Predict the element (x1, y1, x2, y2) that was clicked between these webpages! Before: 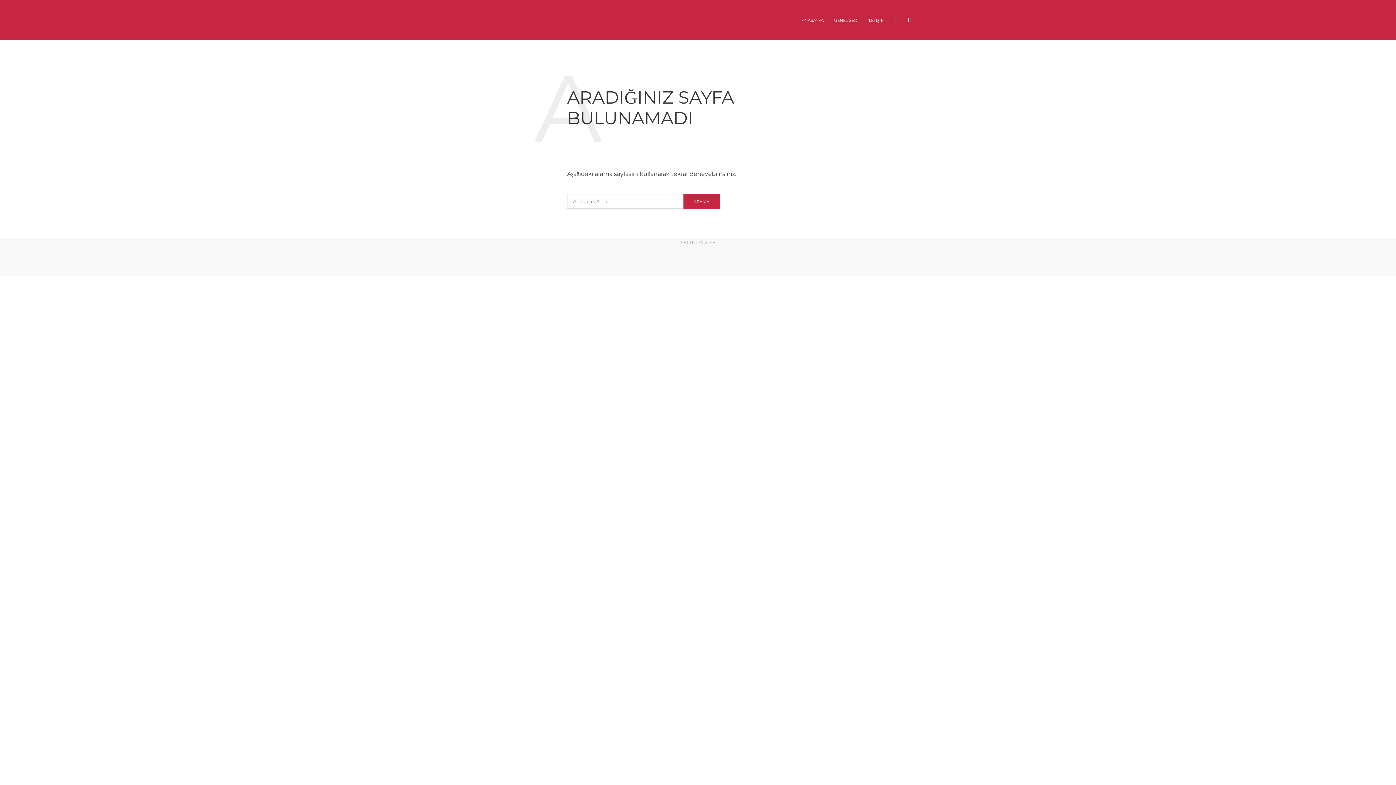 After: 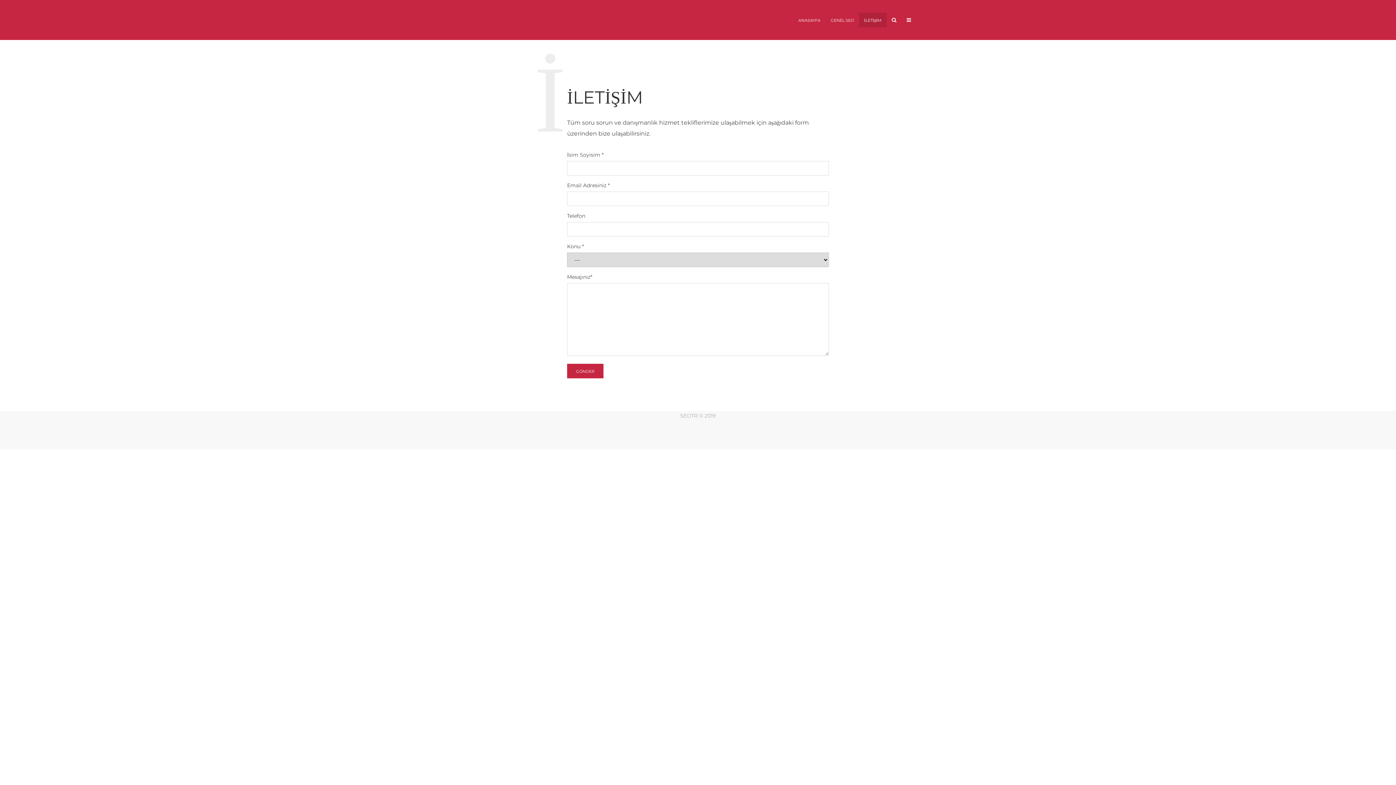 Action: bbox: (862, 12, 890, 27) label: İLETİŞİM